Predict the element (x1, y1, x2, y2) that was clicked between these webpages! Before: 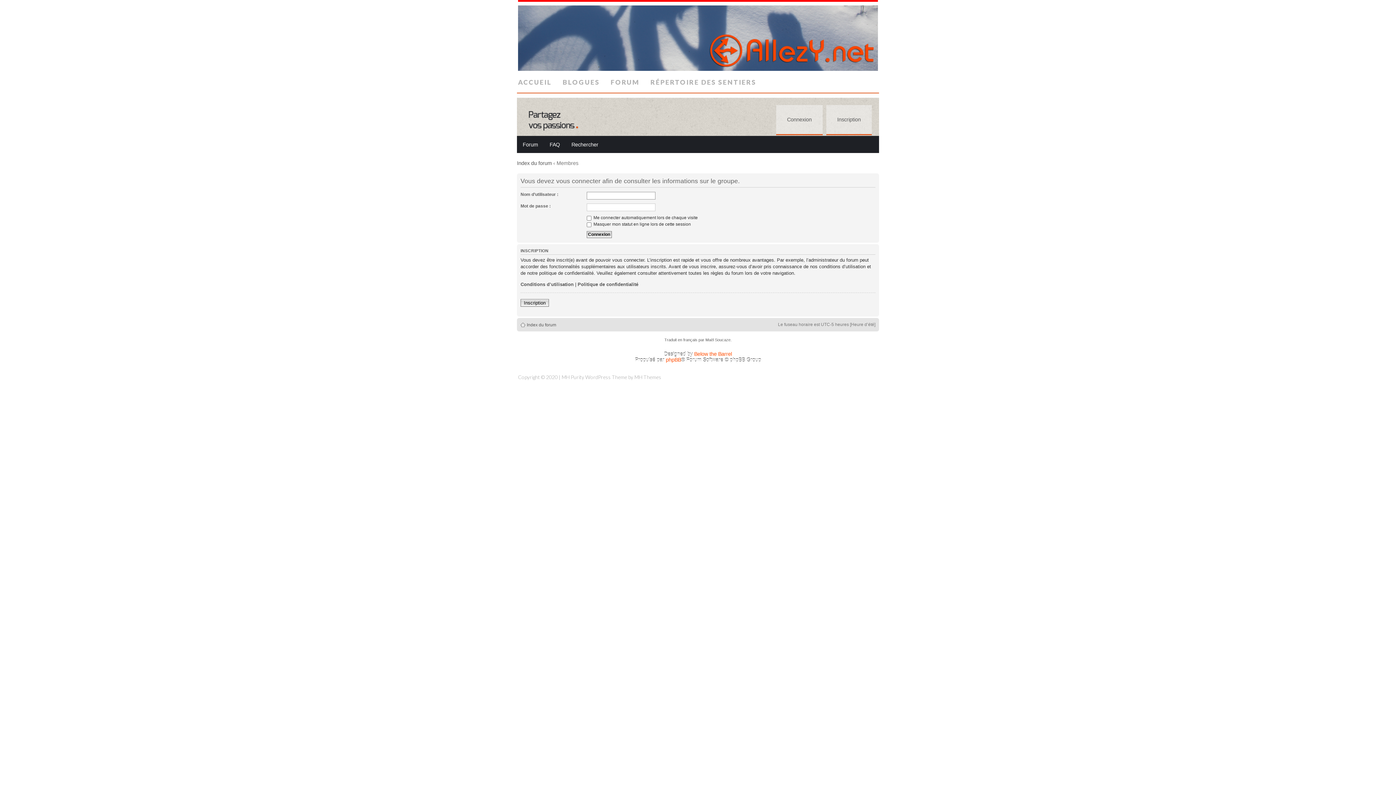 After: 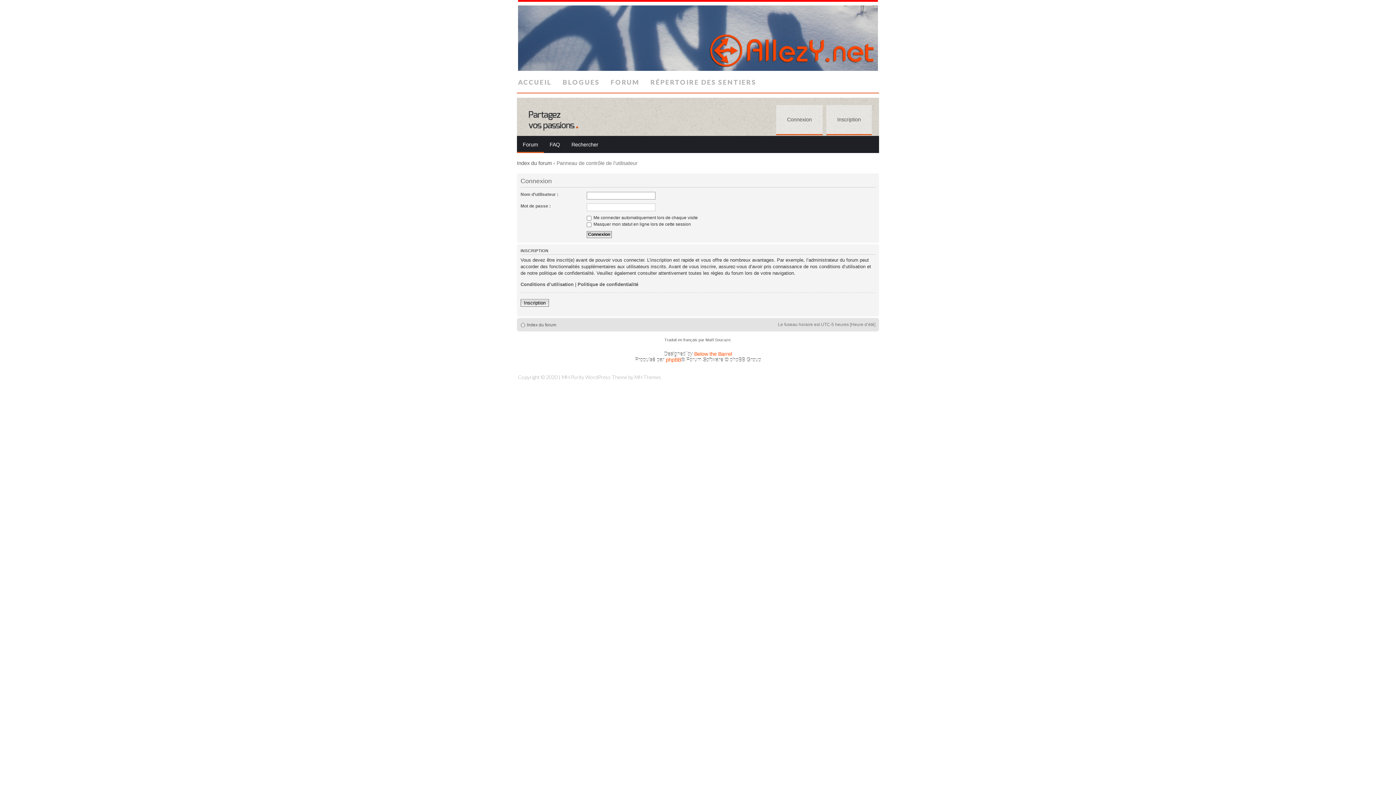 Action: bbox: (776, 105, 822, 135) label: Connexion